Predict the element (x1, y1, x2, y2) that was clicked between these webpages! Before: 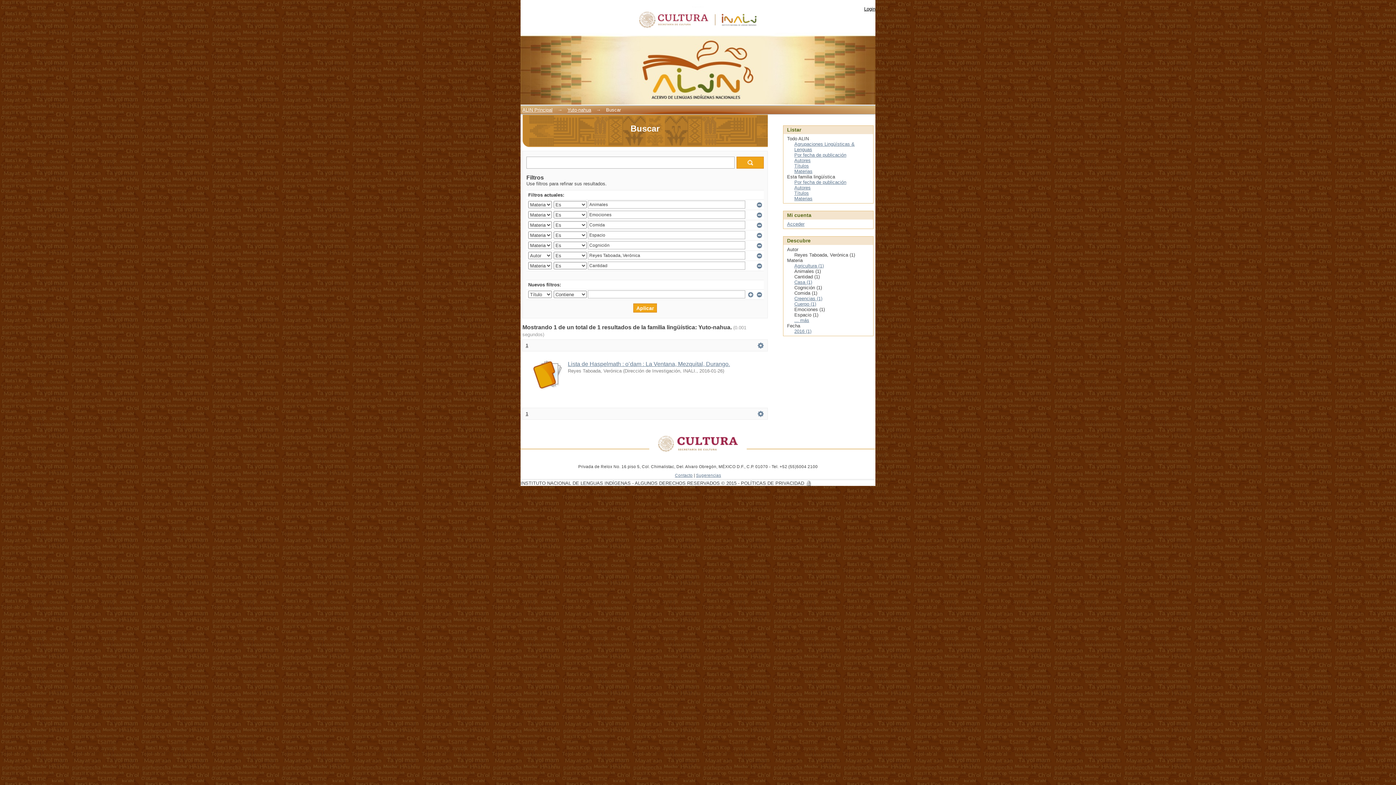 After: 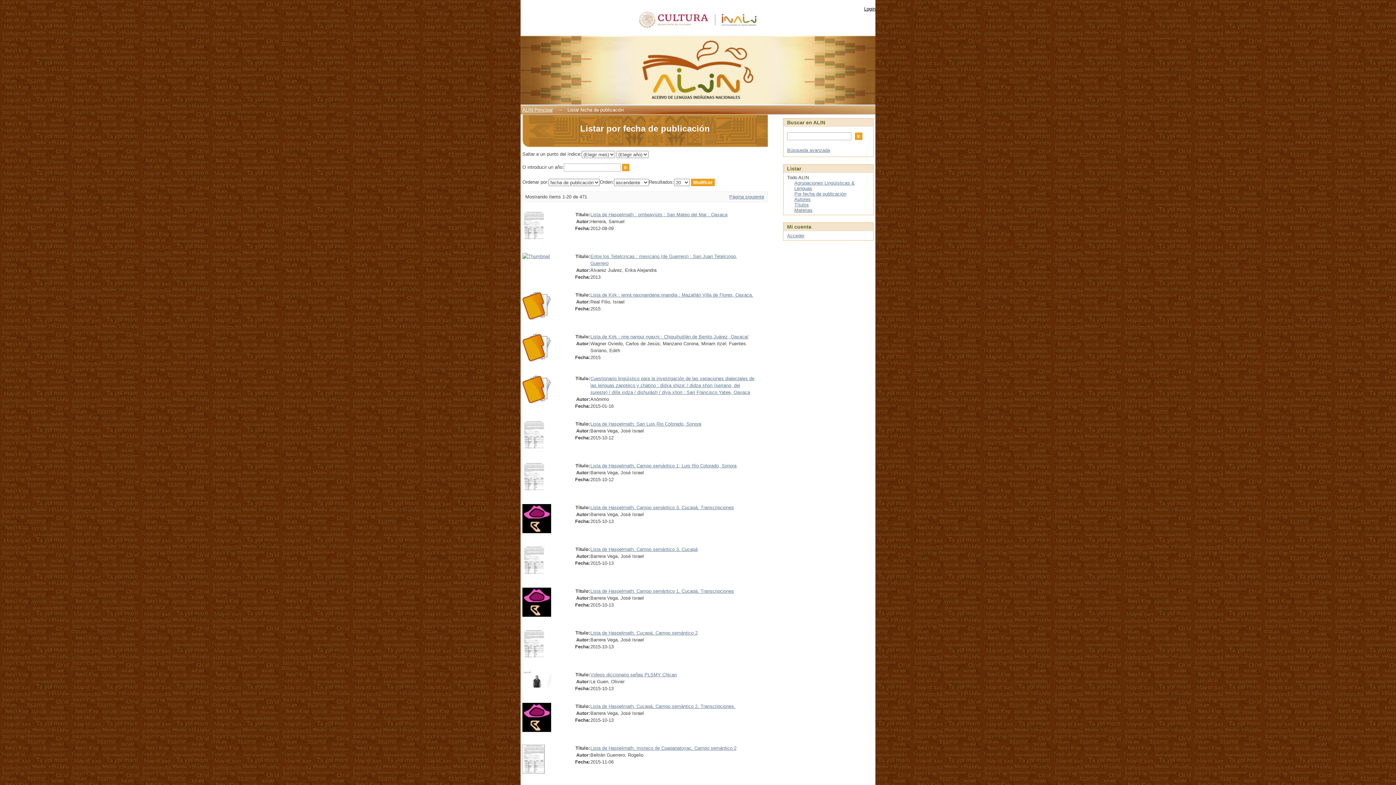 Action: bbox: (794, 152, 846, 157) label: Por fecha de publicación